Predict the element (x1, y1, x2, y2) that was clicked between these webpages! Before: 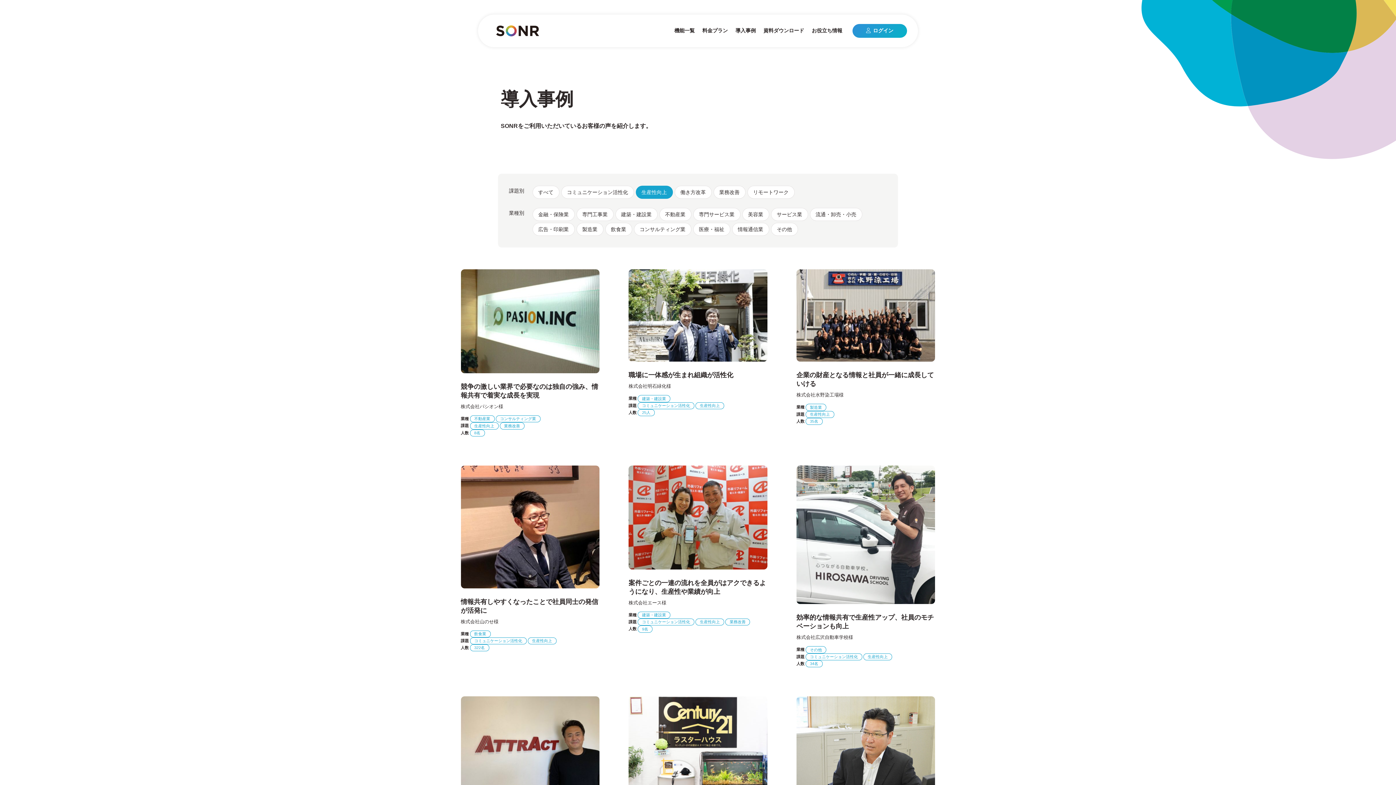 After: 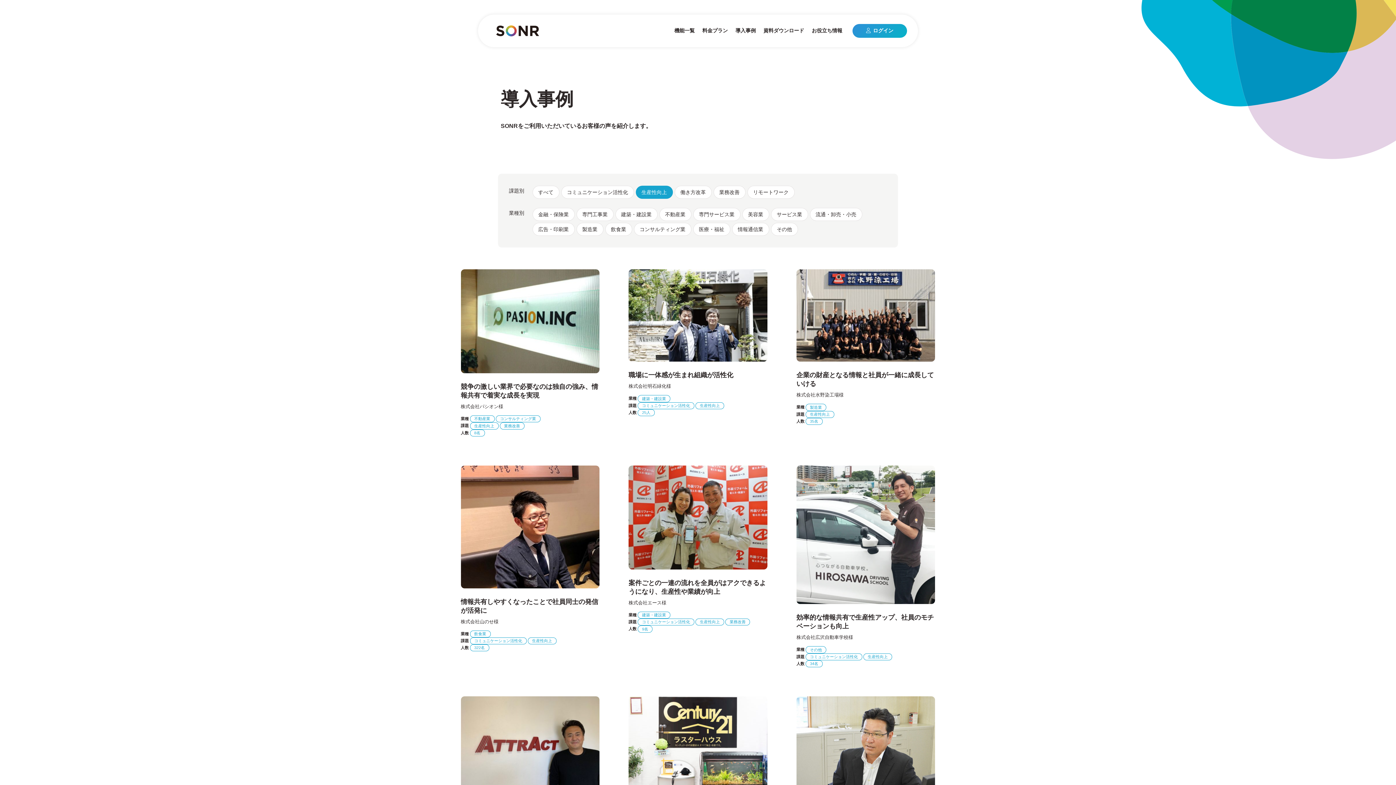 Action: label: 生産性向上 bbox: (863, 653, 892, 660)